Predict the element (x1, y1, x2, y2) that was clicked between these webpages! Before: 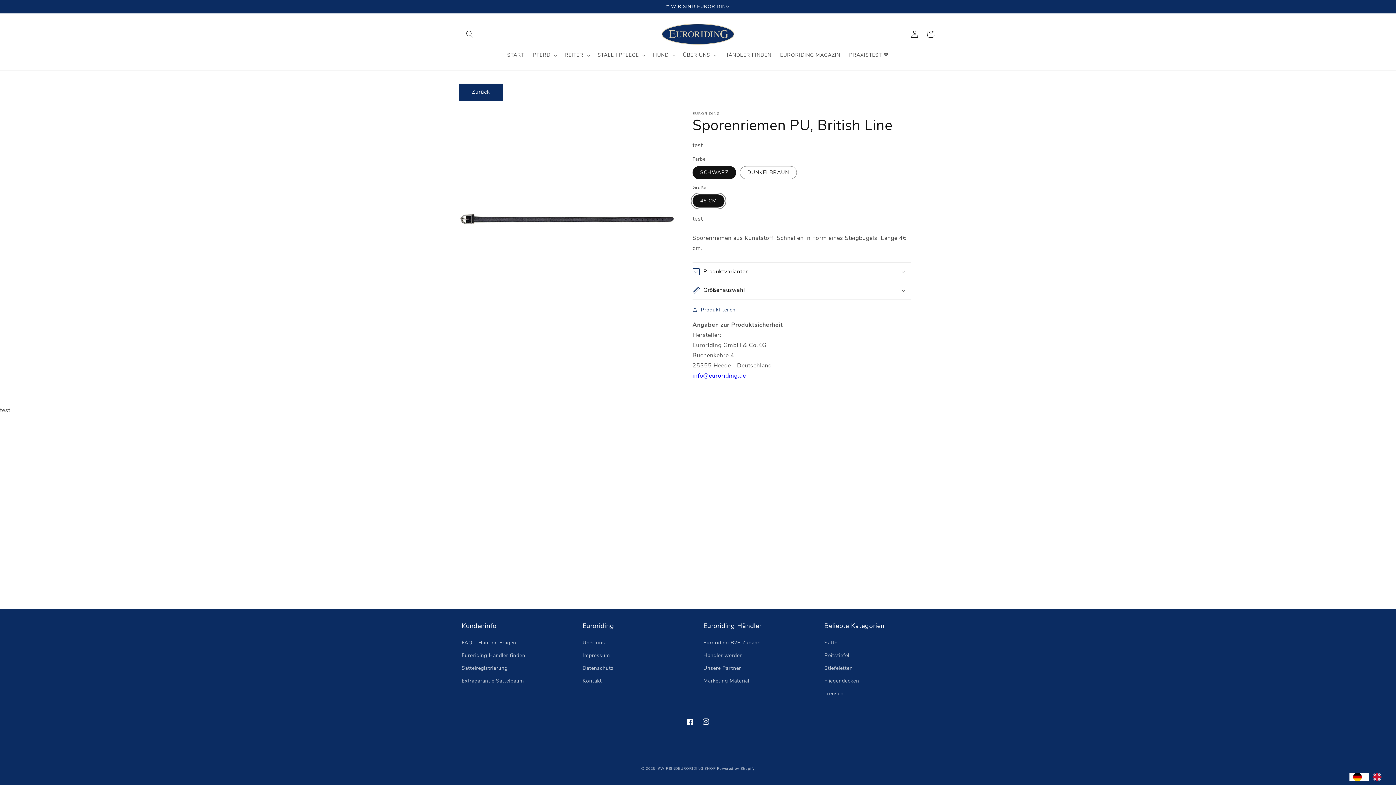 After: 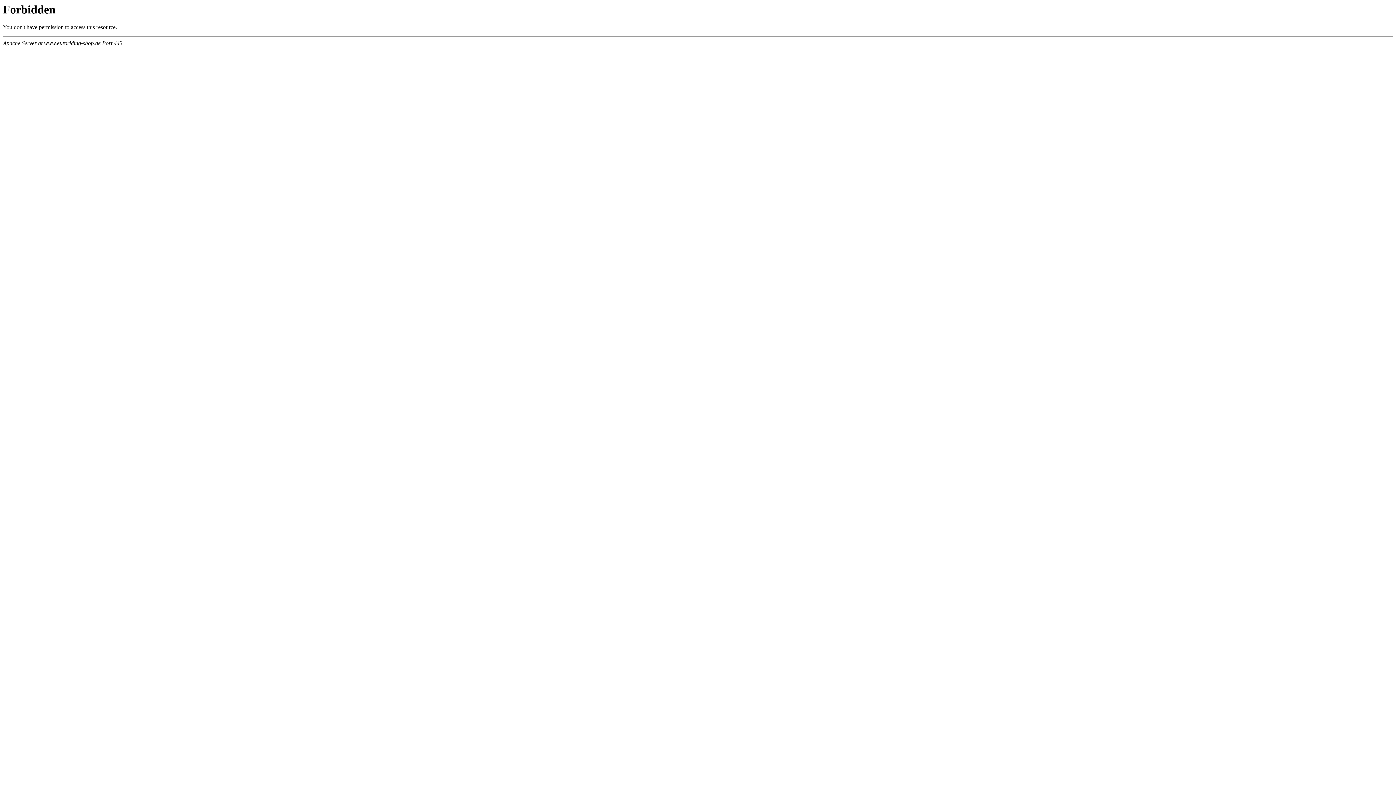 Action: bbox: (703, 674, 749, 687) label: Marketing Material